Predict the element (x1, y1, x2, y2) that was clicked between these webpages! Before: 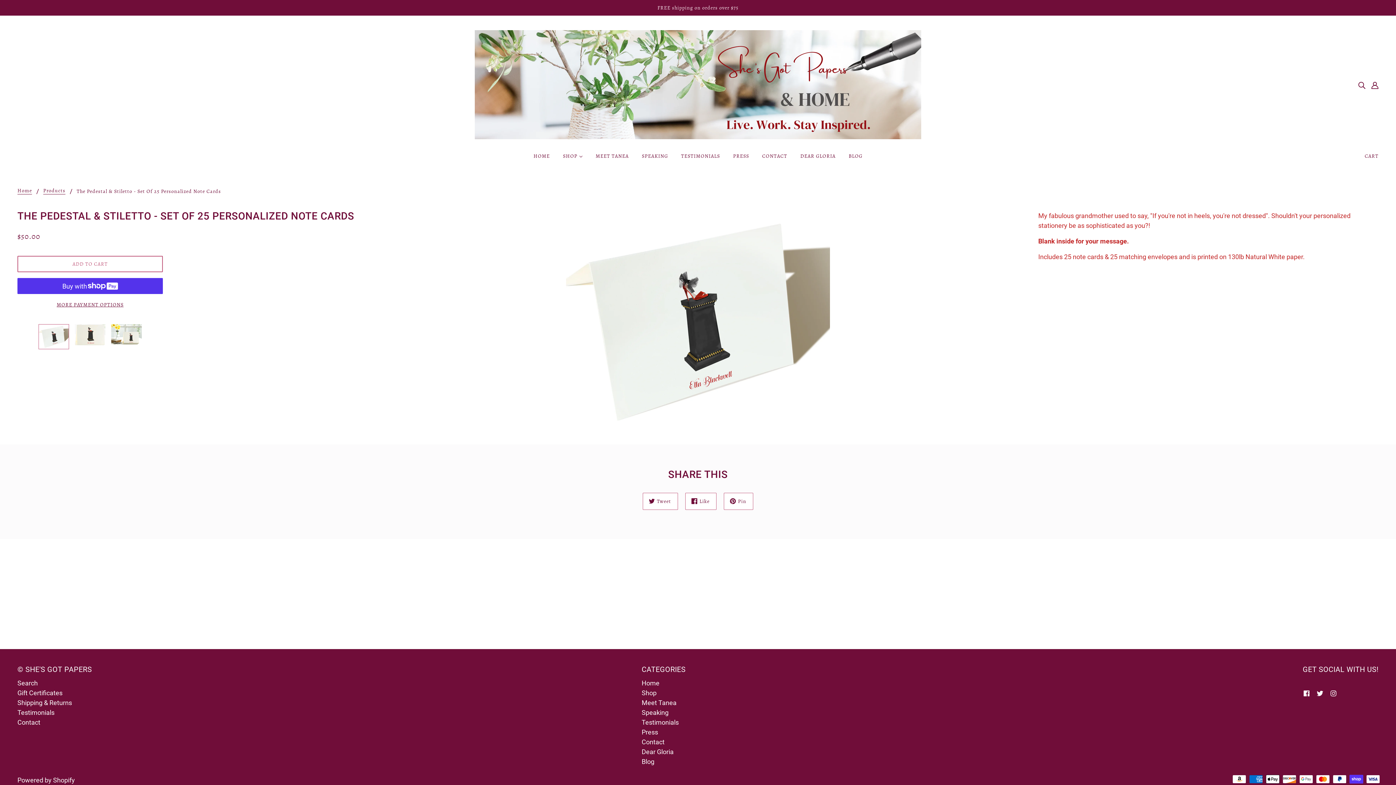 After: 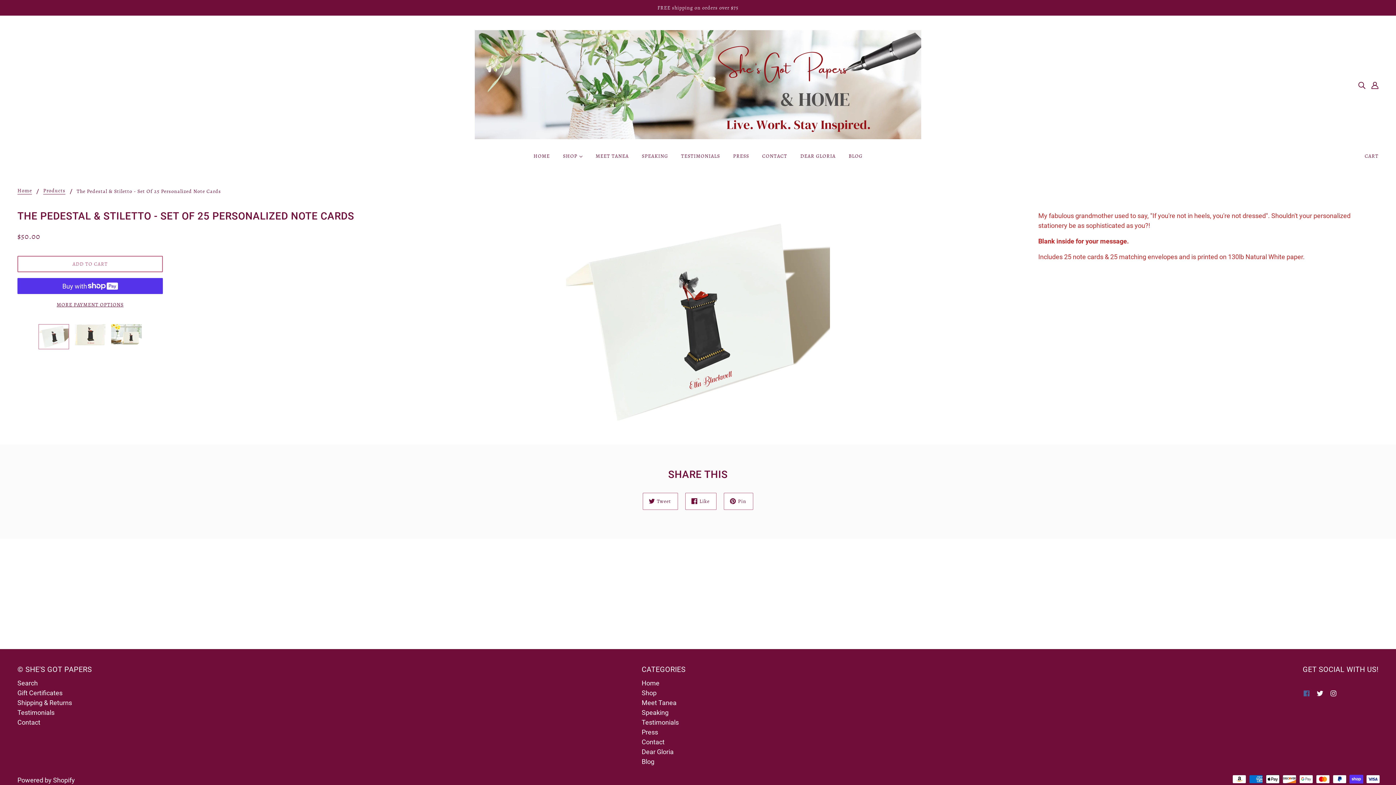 Action: bbox: (1300, 685, 1313, 701) label: facebook